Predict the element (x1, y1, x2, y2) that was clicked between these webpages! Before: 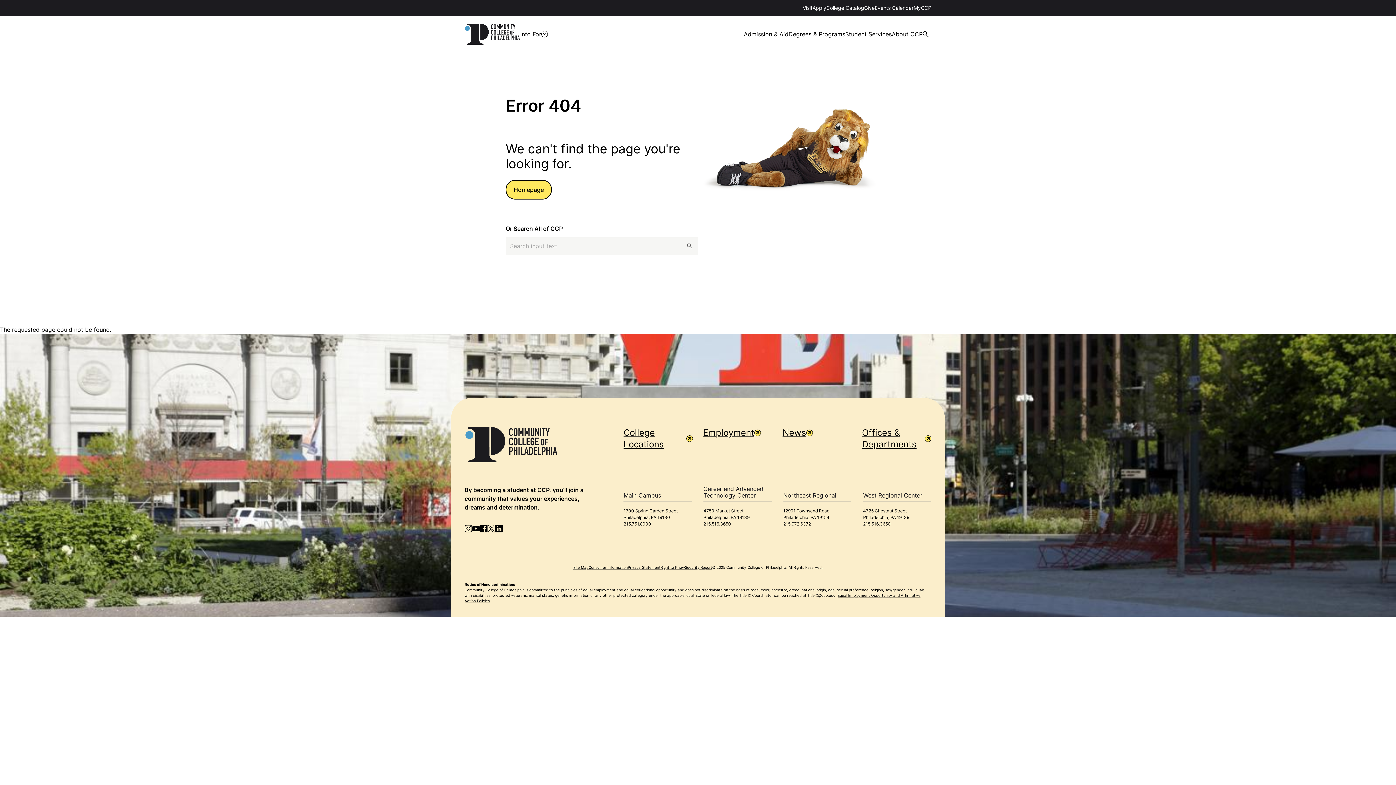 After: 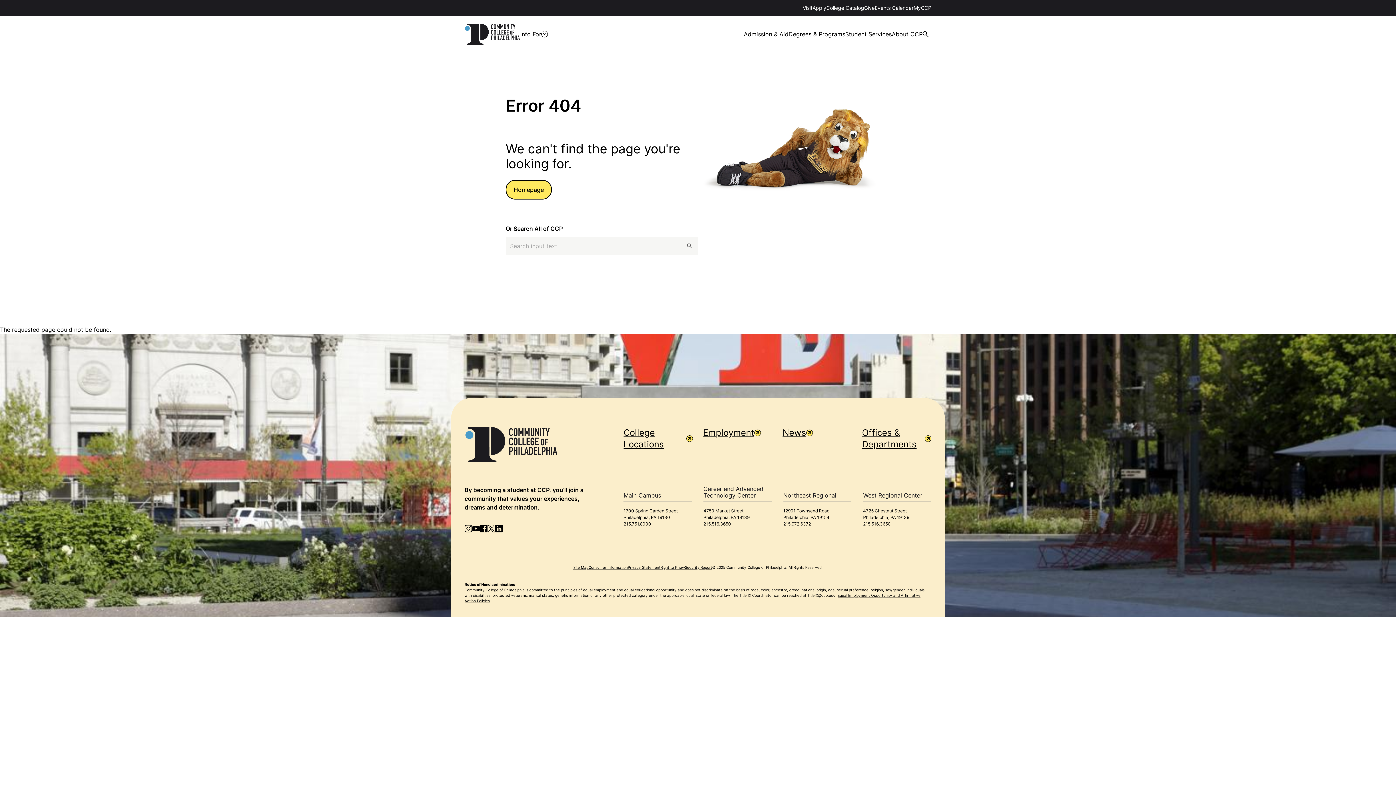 Action: bbox: (495, 525, 502, 532) label: LinkedIn